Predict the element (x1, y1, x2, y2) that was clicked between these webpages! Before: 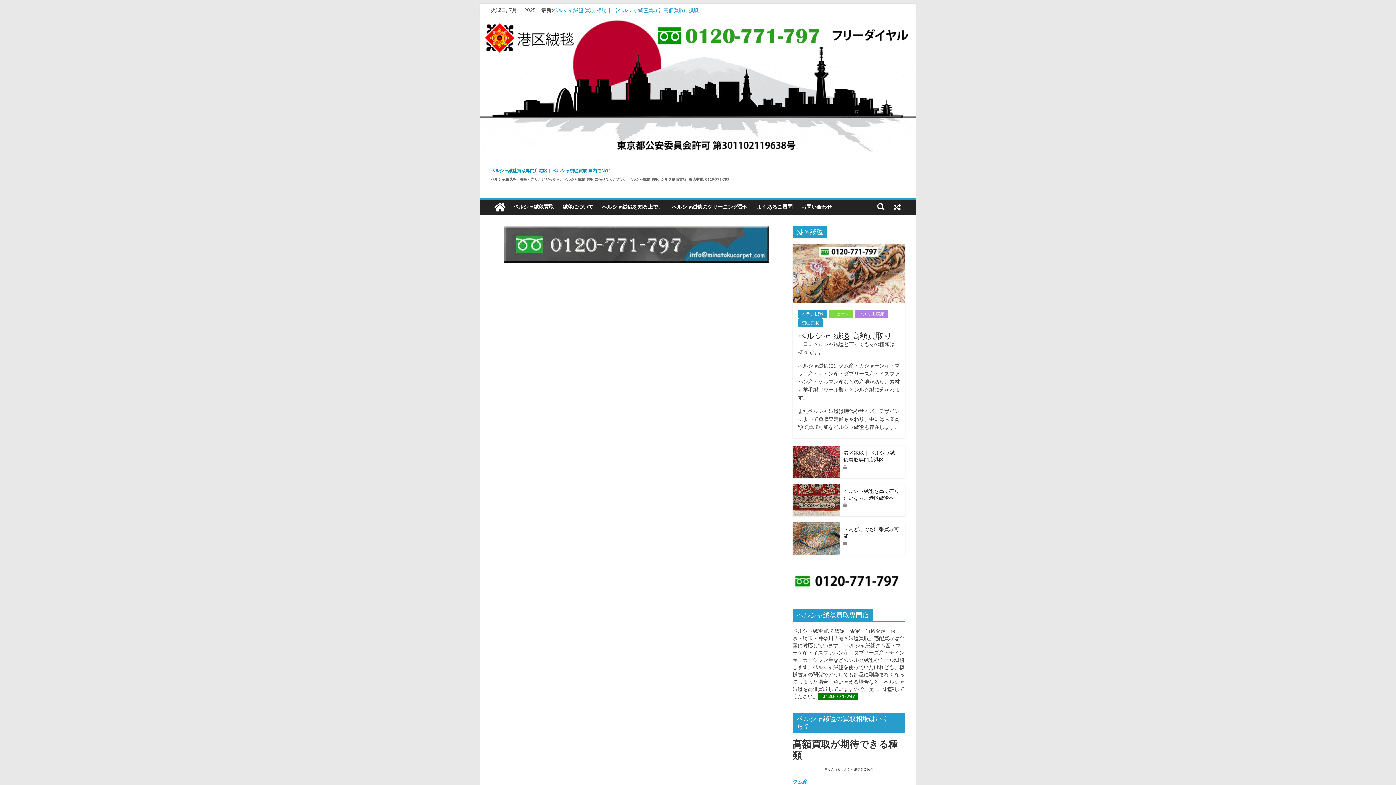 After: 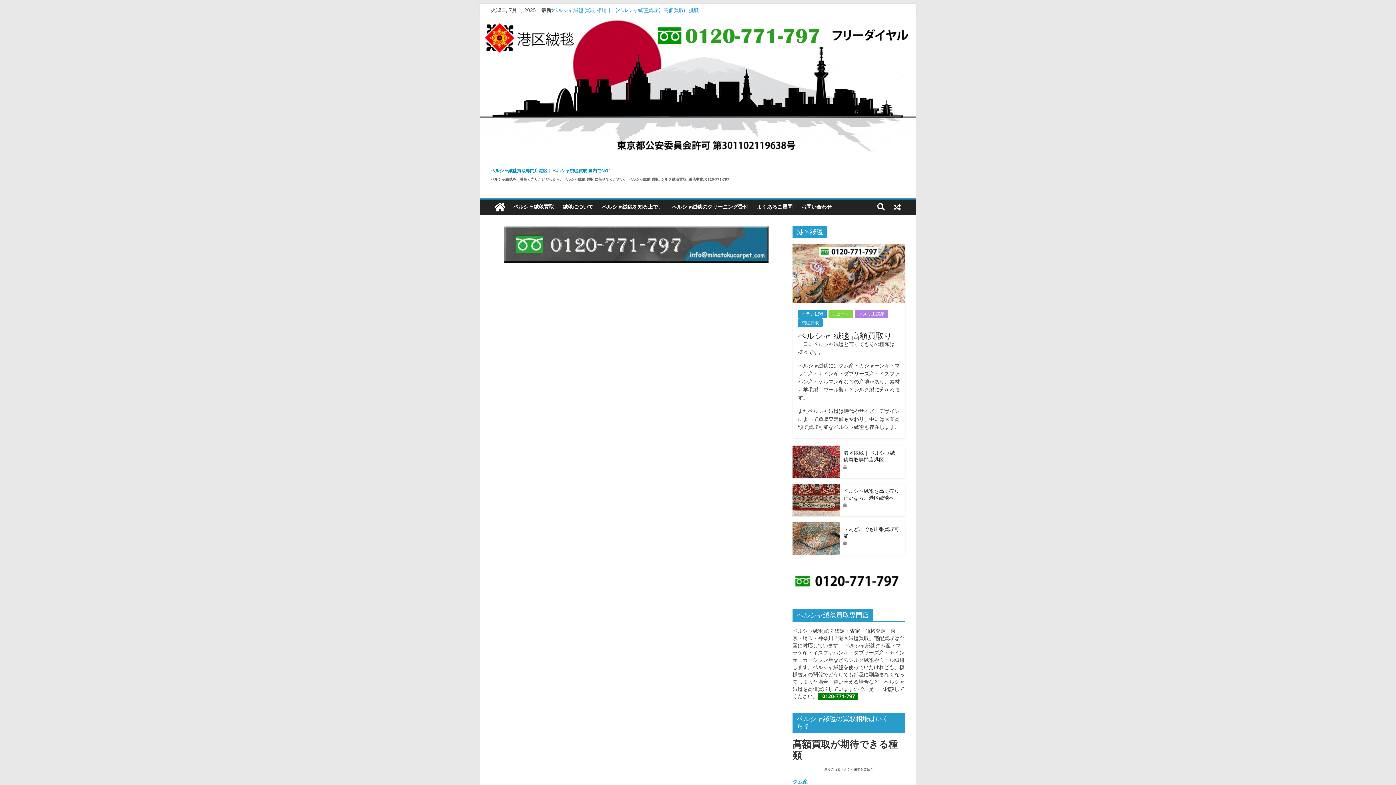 Action: bbox: (504, 225, 768, 233)